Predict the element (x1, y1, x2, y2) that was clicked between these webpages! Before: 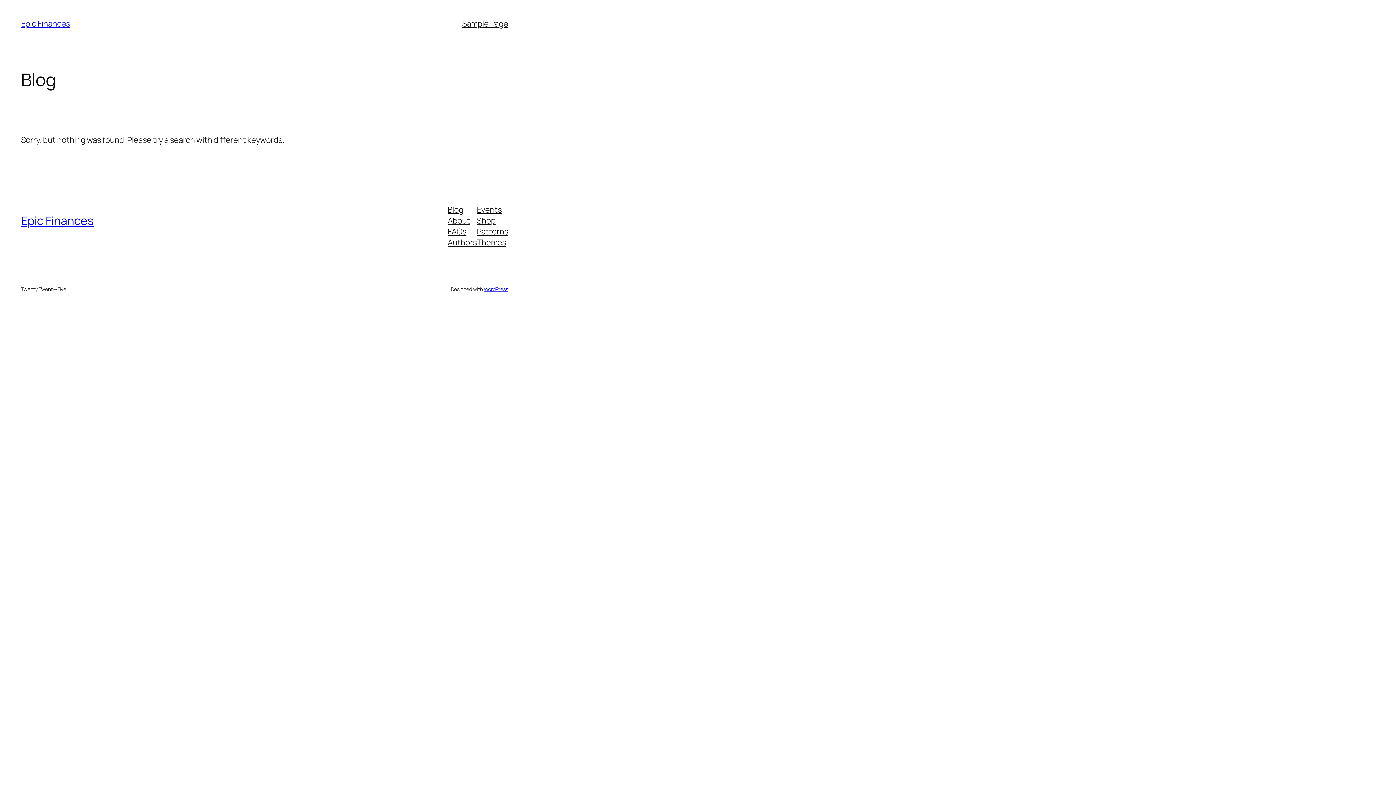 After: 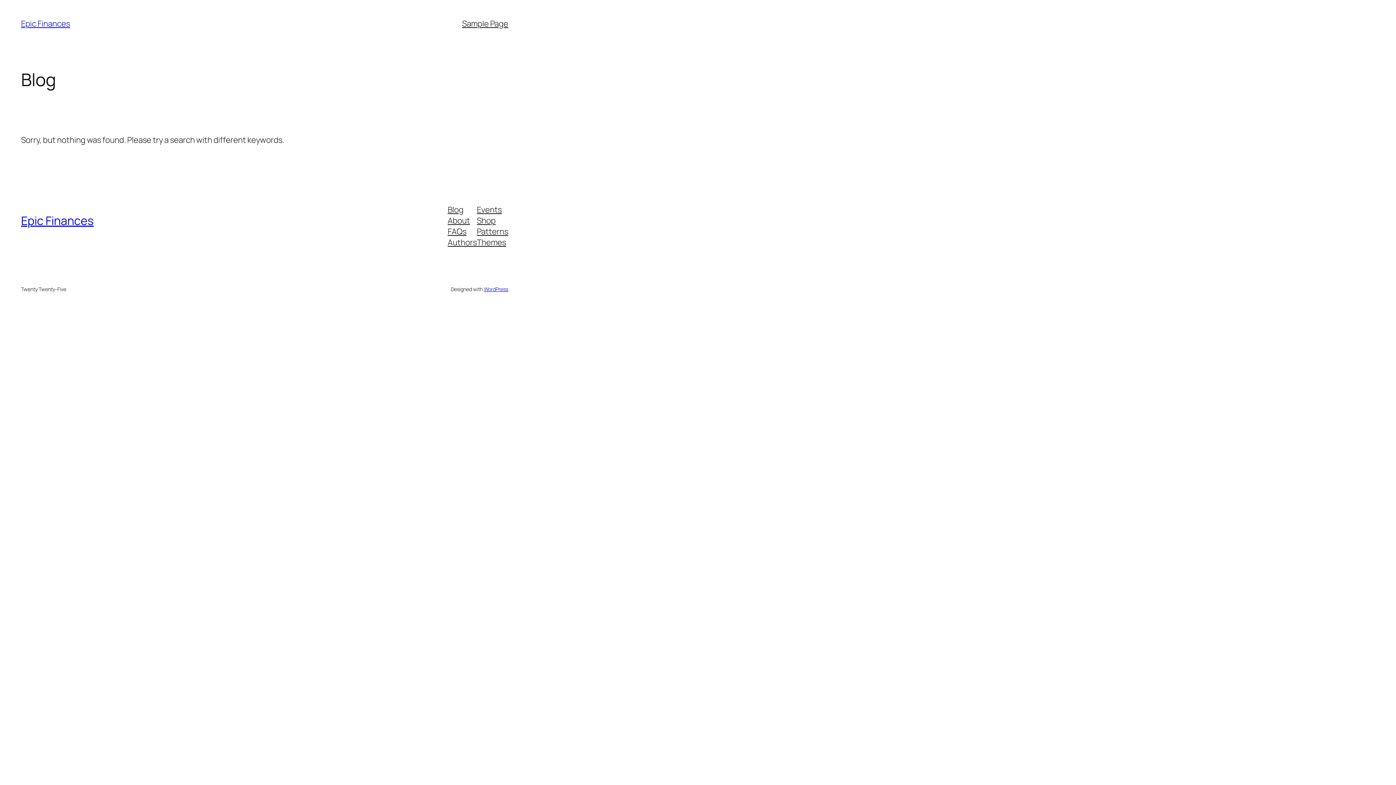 Action: bbox: (477, 226, 508, 237) label: Patterns